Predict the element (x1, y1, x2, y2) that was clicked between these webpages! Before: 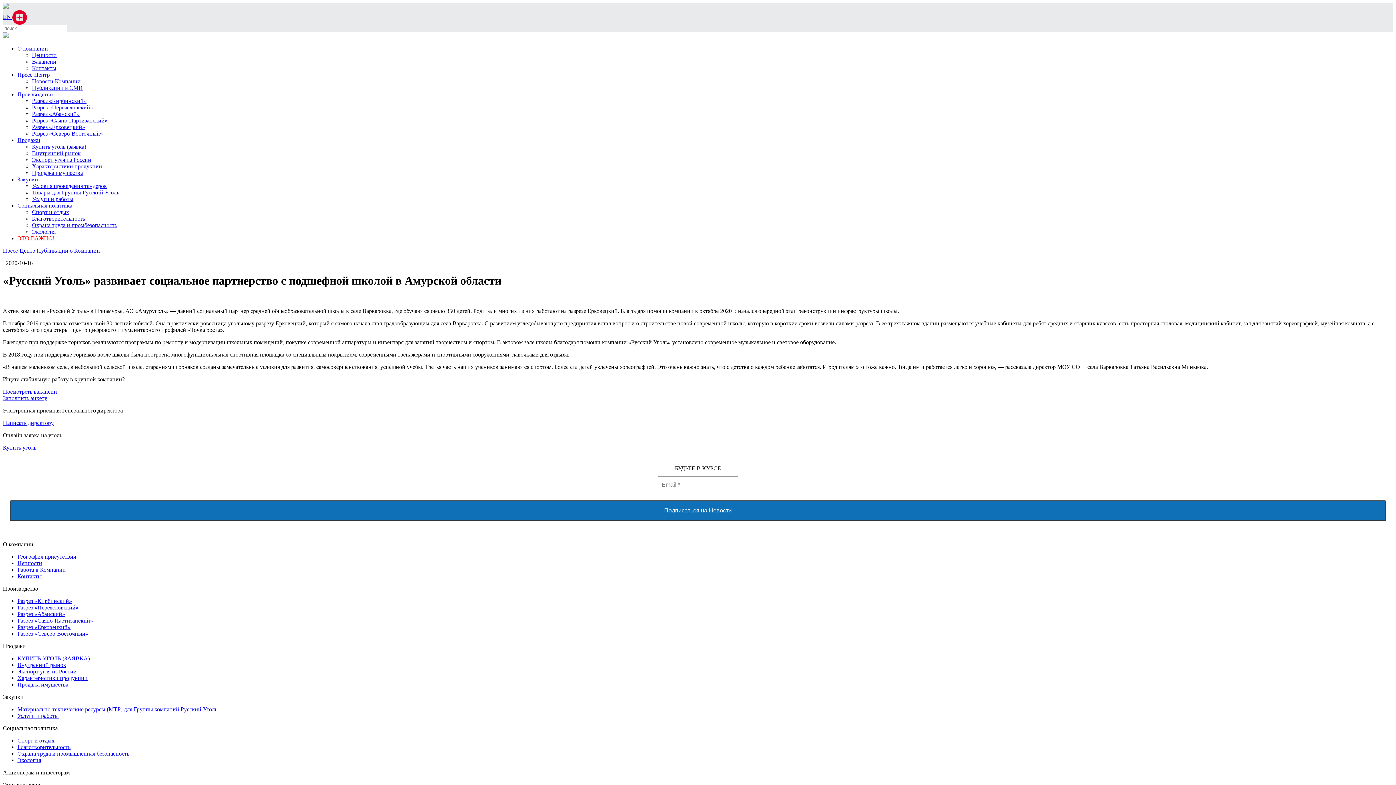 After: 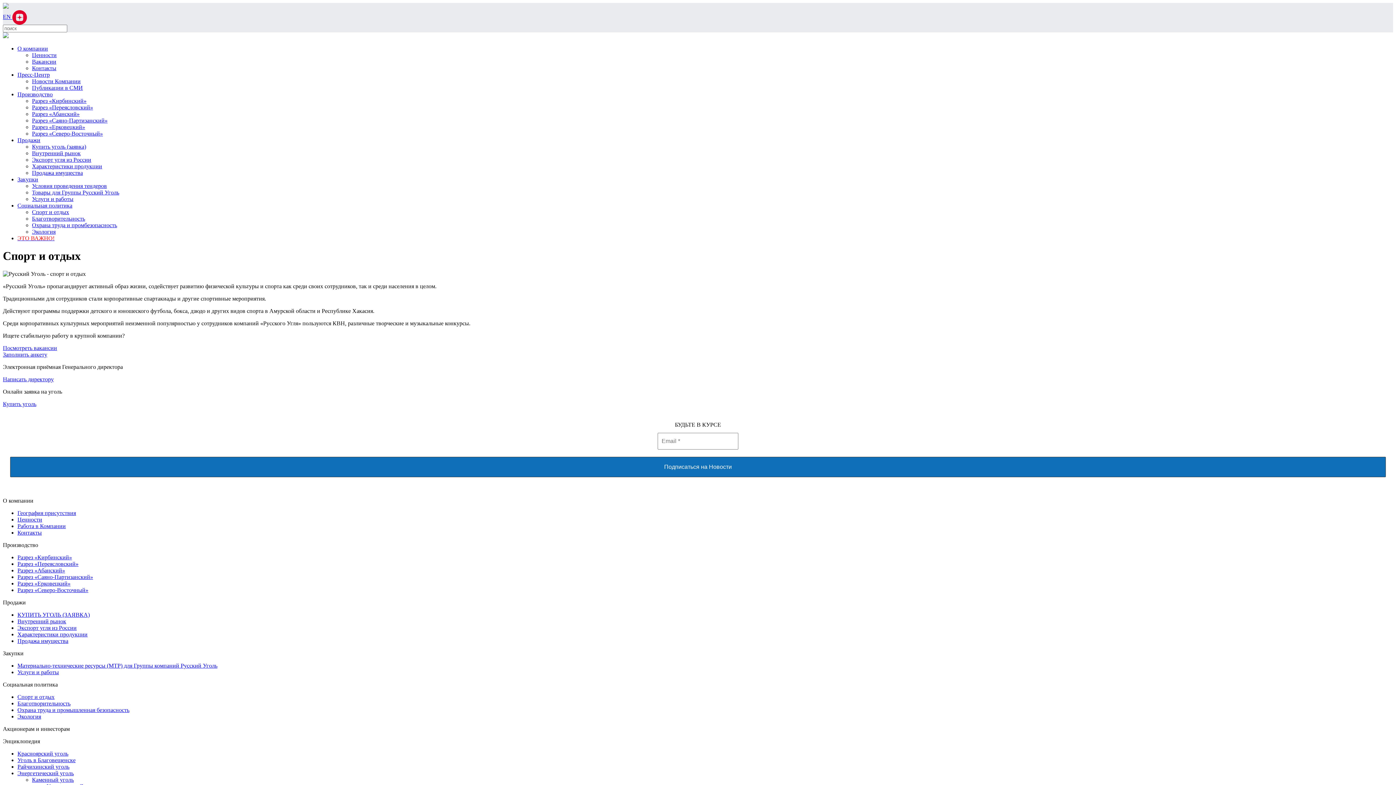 Action: bbox: (32, 209, 69, 215) label: Спорт и отдых